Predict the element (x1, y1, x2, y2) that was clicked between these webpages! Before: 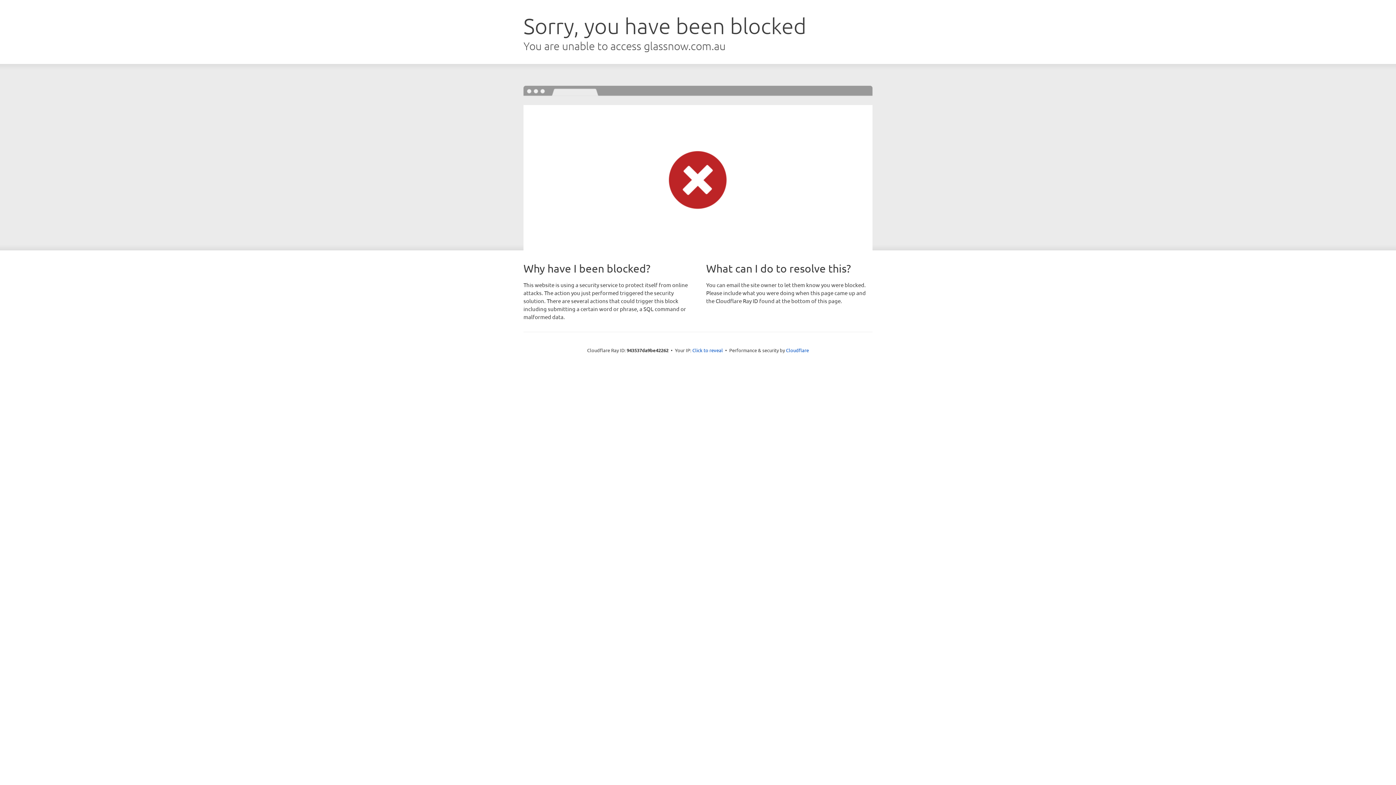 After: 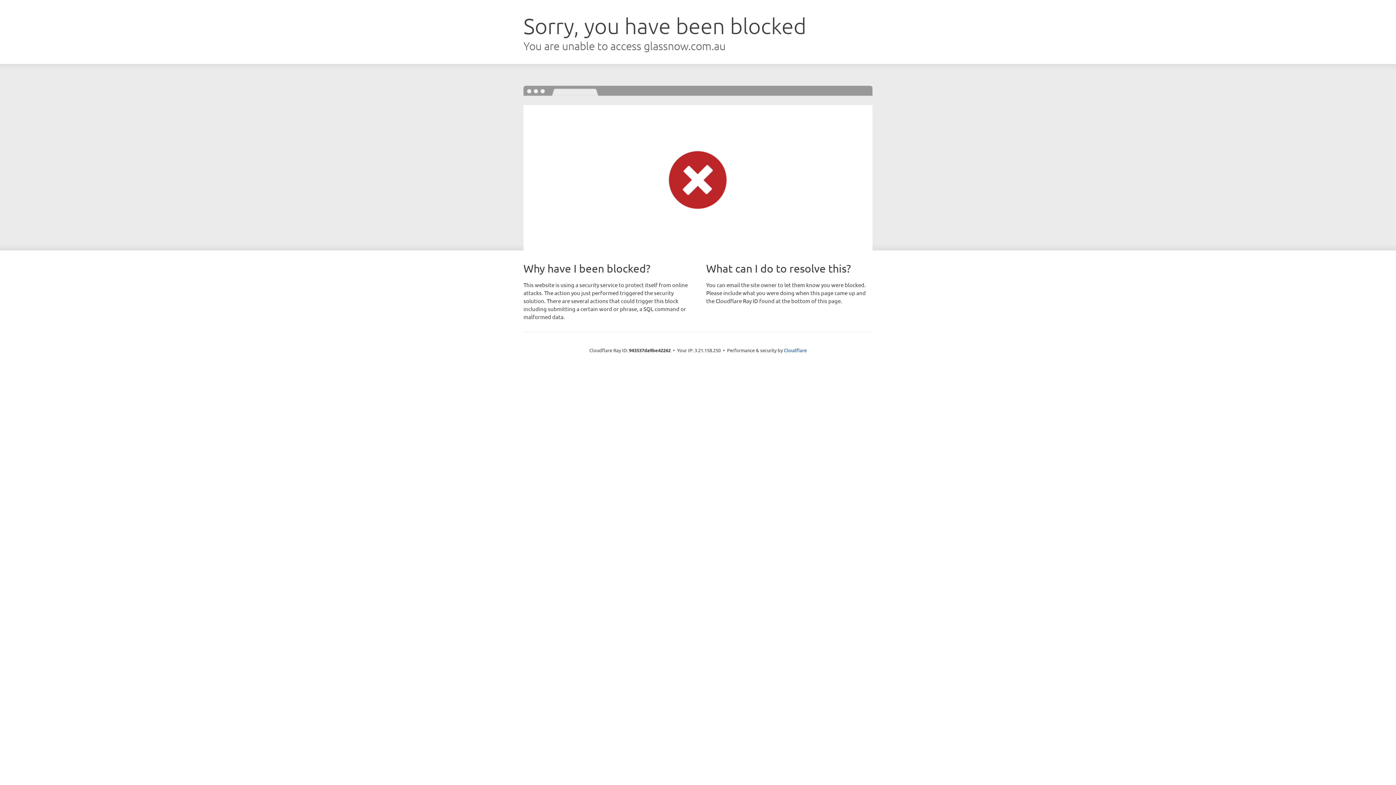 Action: label: Click to reveal bbox: (692, 346, 723, 353)